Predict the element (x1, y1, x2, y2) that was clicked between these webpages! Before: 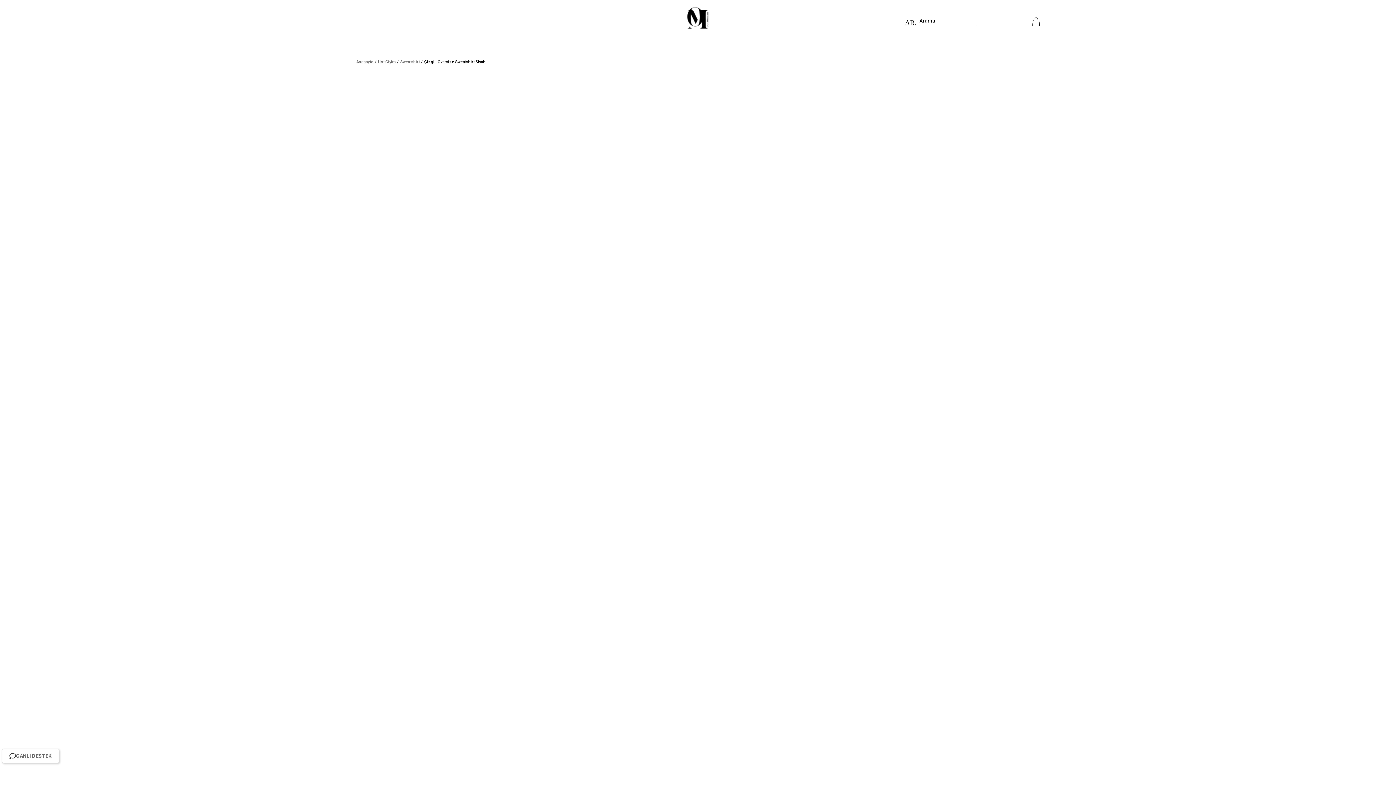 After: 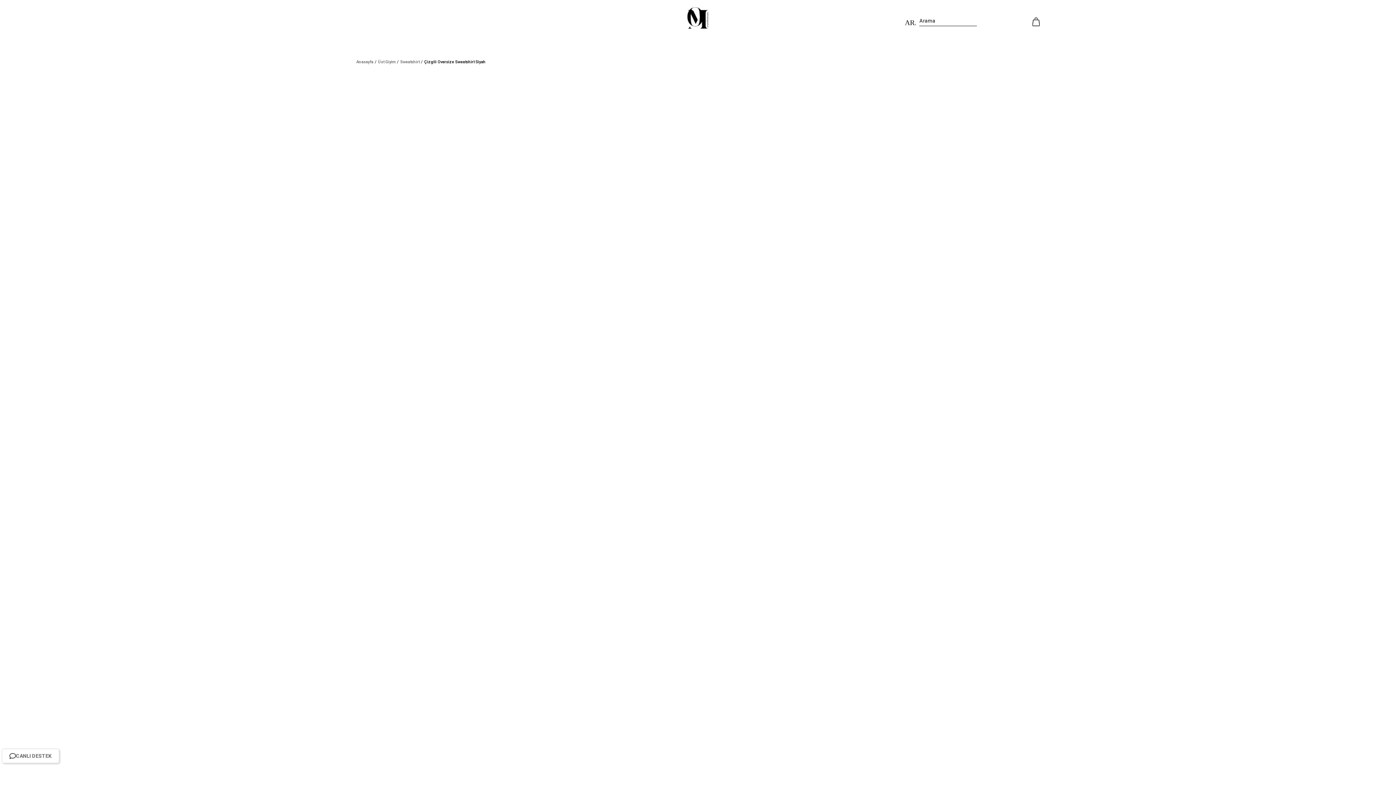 Action: label: Çizgili Oversize Sweatshirt Siyah bbox: (424, 60, 485, 64)